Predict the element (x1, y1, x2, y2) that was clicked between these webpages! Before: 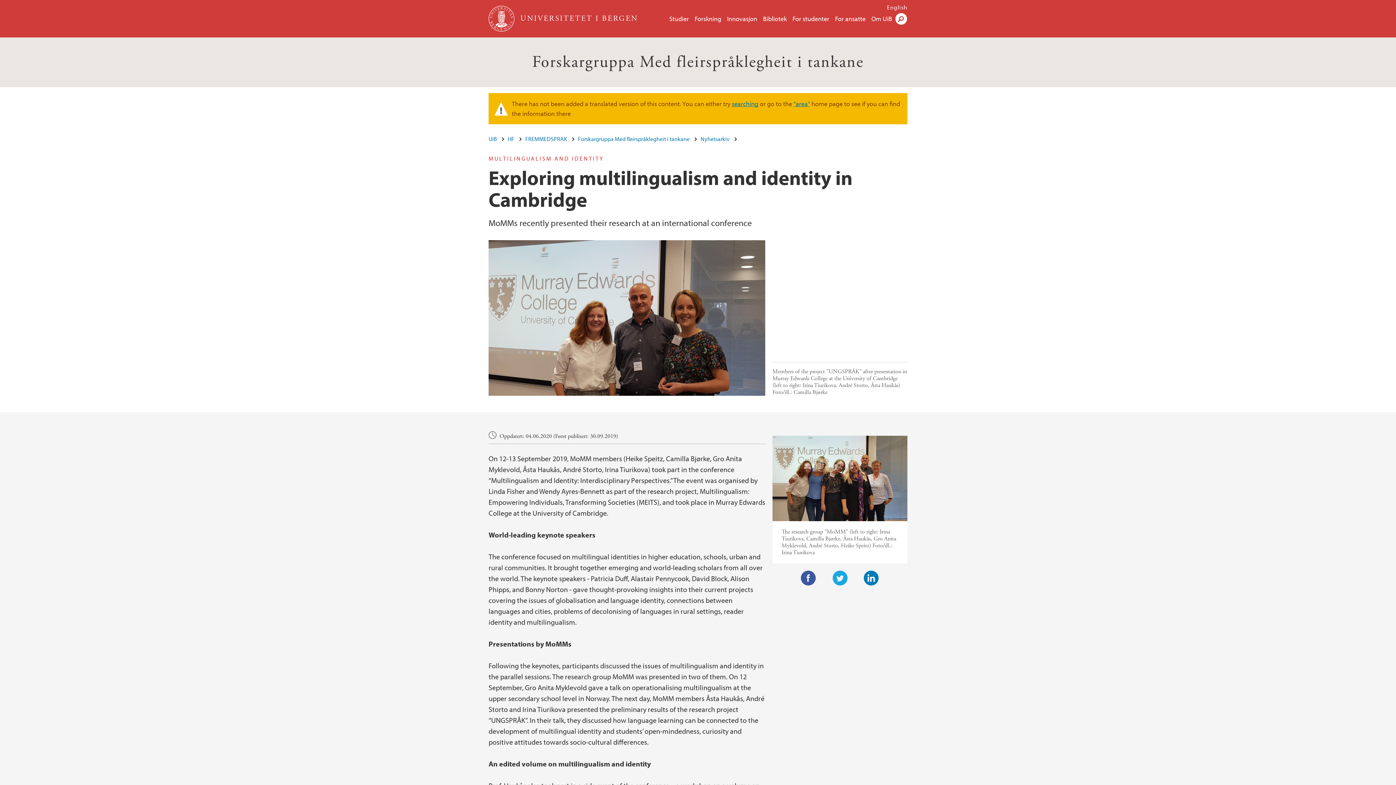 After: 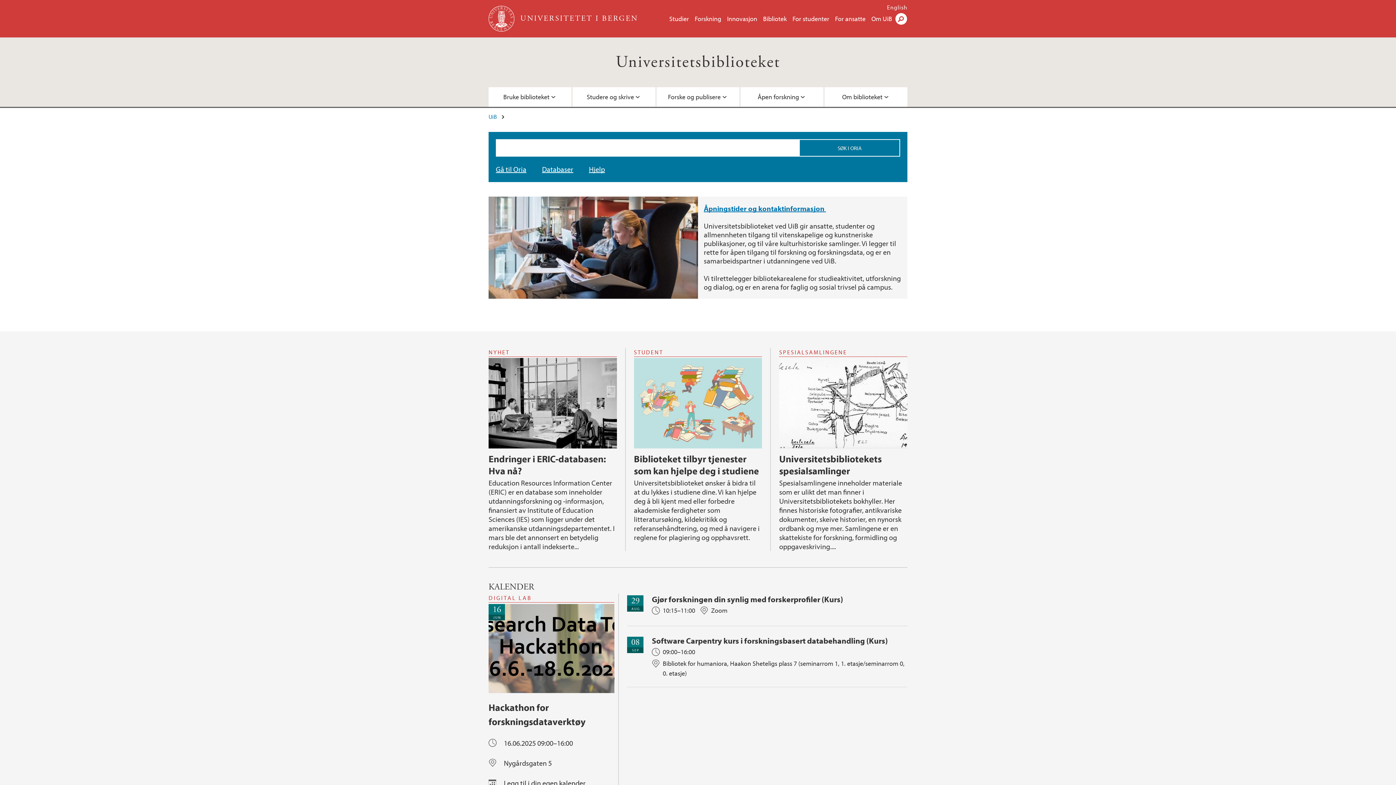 Action: label: Bibliotek bbox: (763, 14, 786, 22)